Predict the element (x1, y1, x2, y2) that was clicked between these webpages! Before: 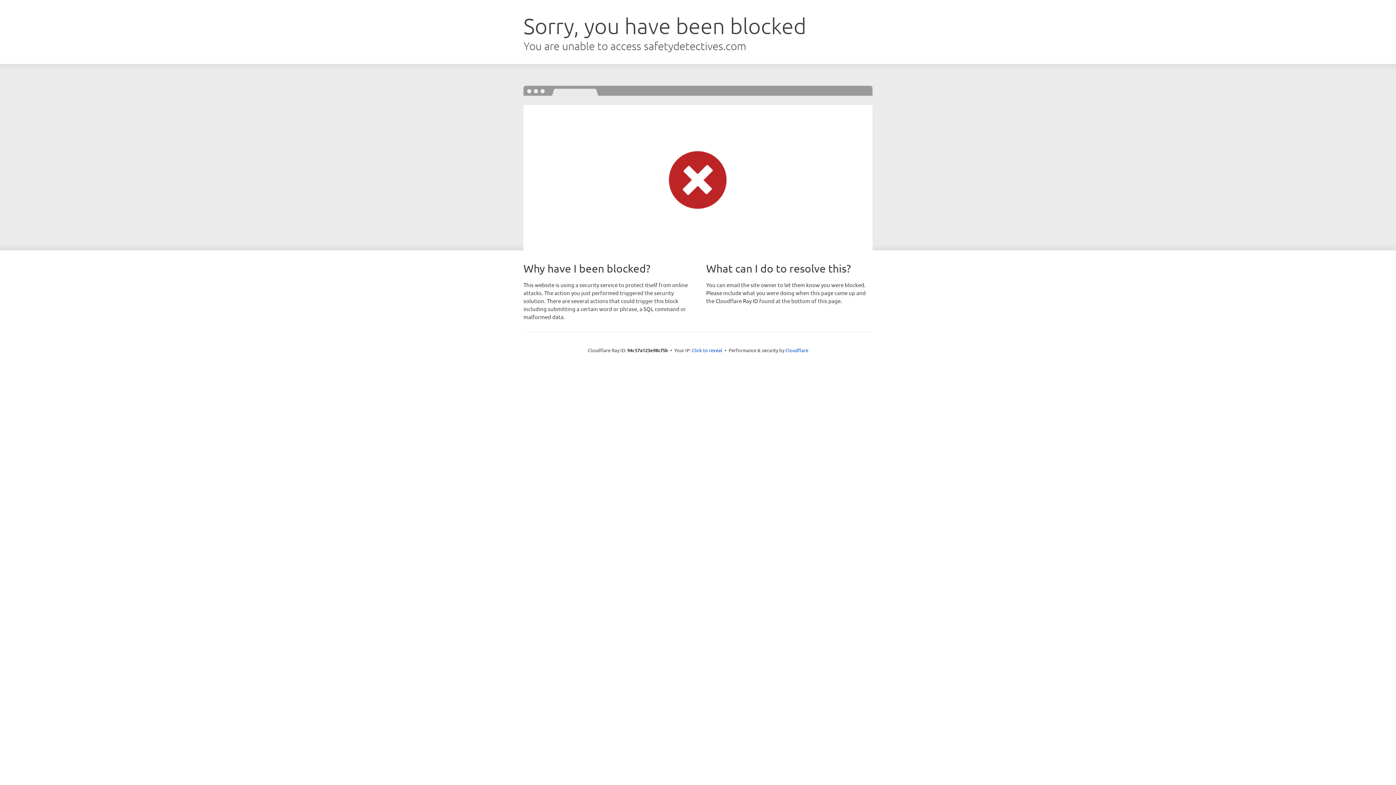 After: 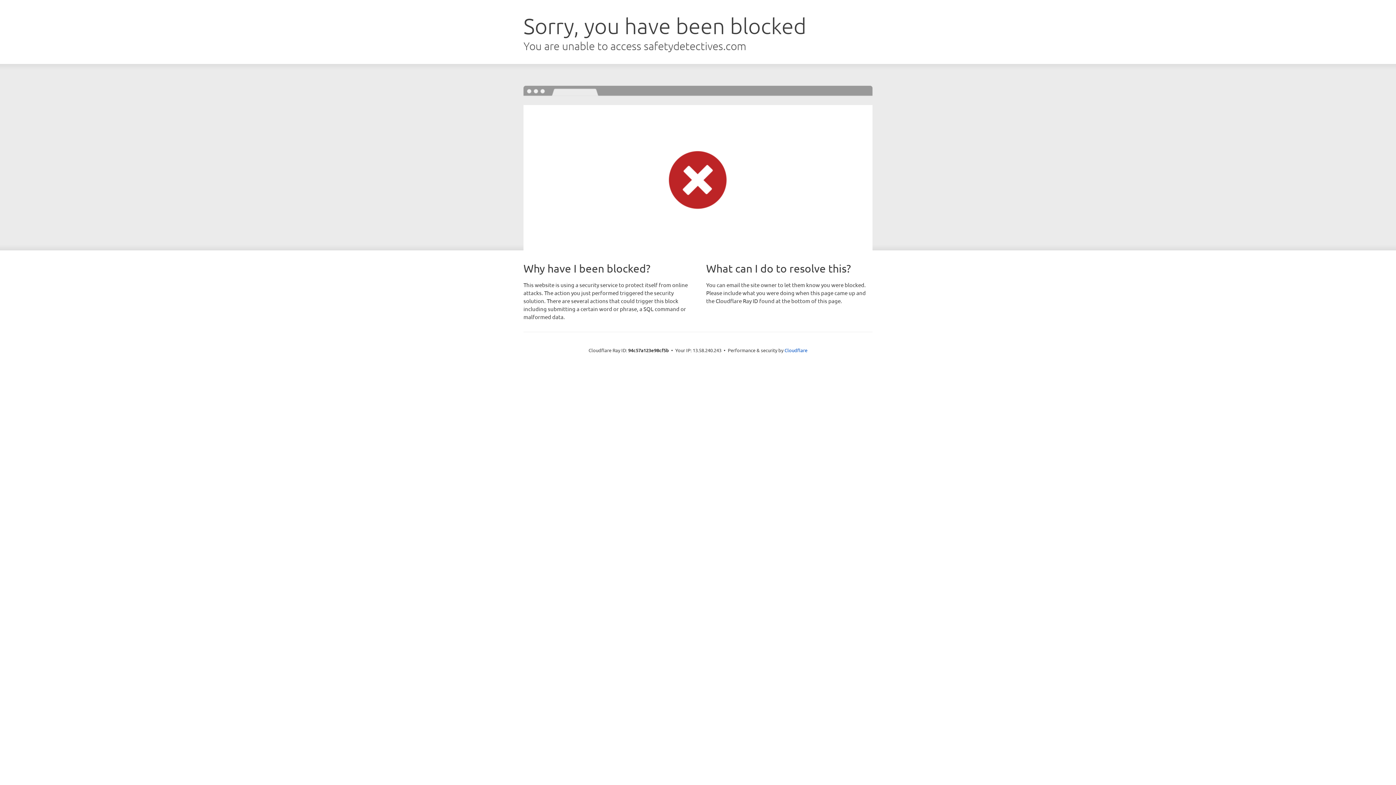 Action: bbox: (692, 346, 722, 353) label: Click to reveal